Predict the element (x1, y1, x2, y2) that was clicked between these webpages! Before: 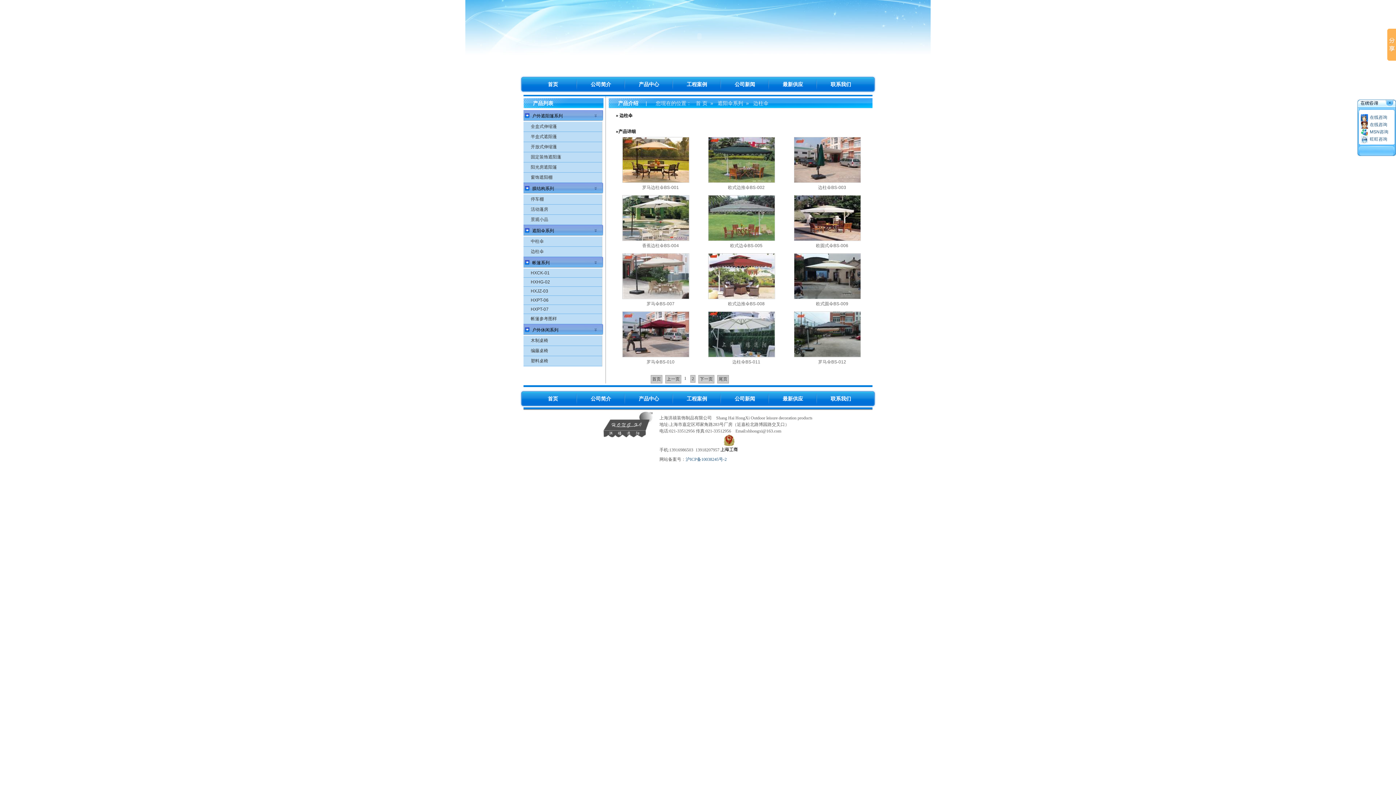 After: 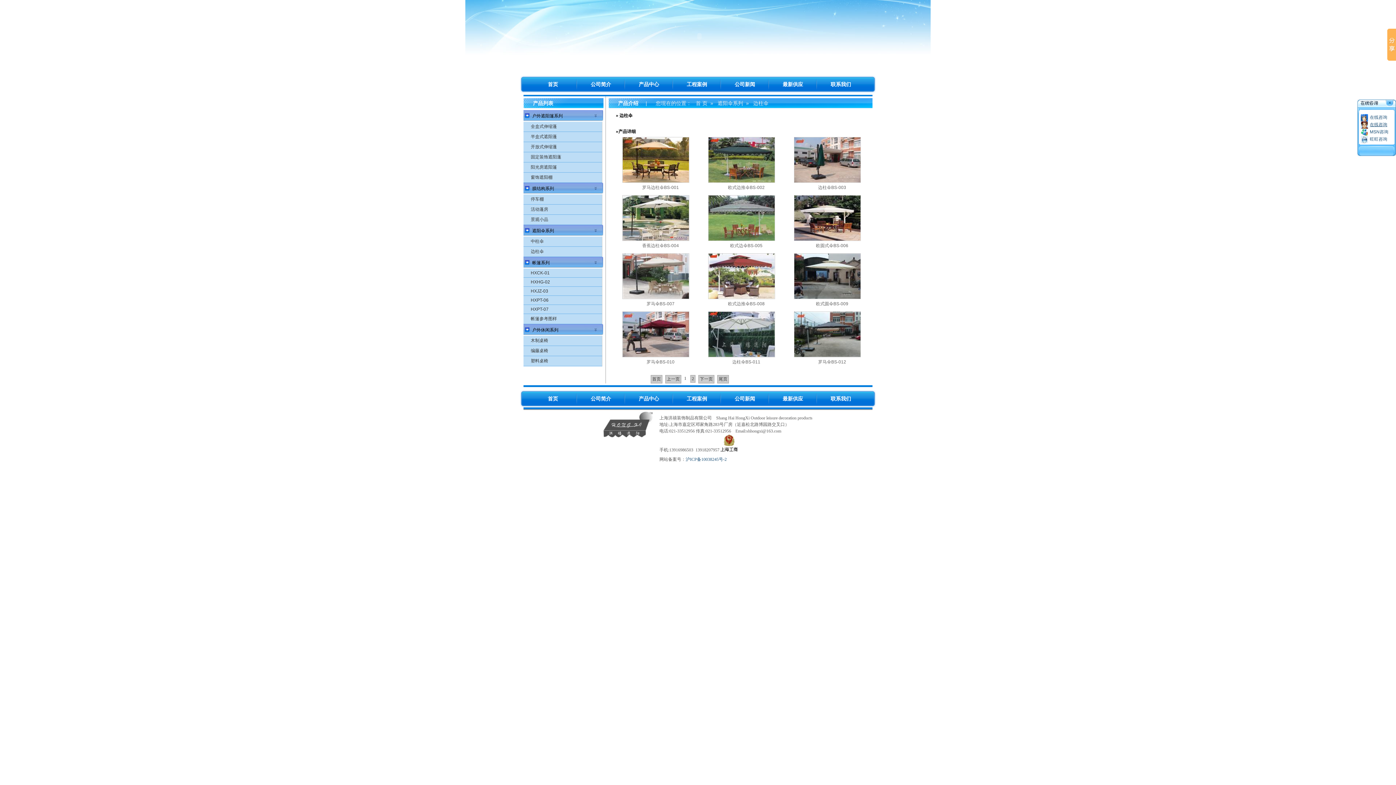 Action: label: 在线咨询 bbox: (1370, 122, 1387, 127)